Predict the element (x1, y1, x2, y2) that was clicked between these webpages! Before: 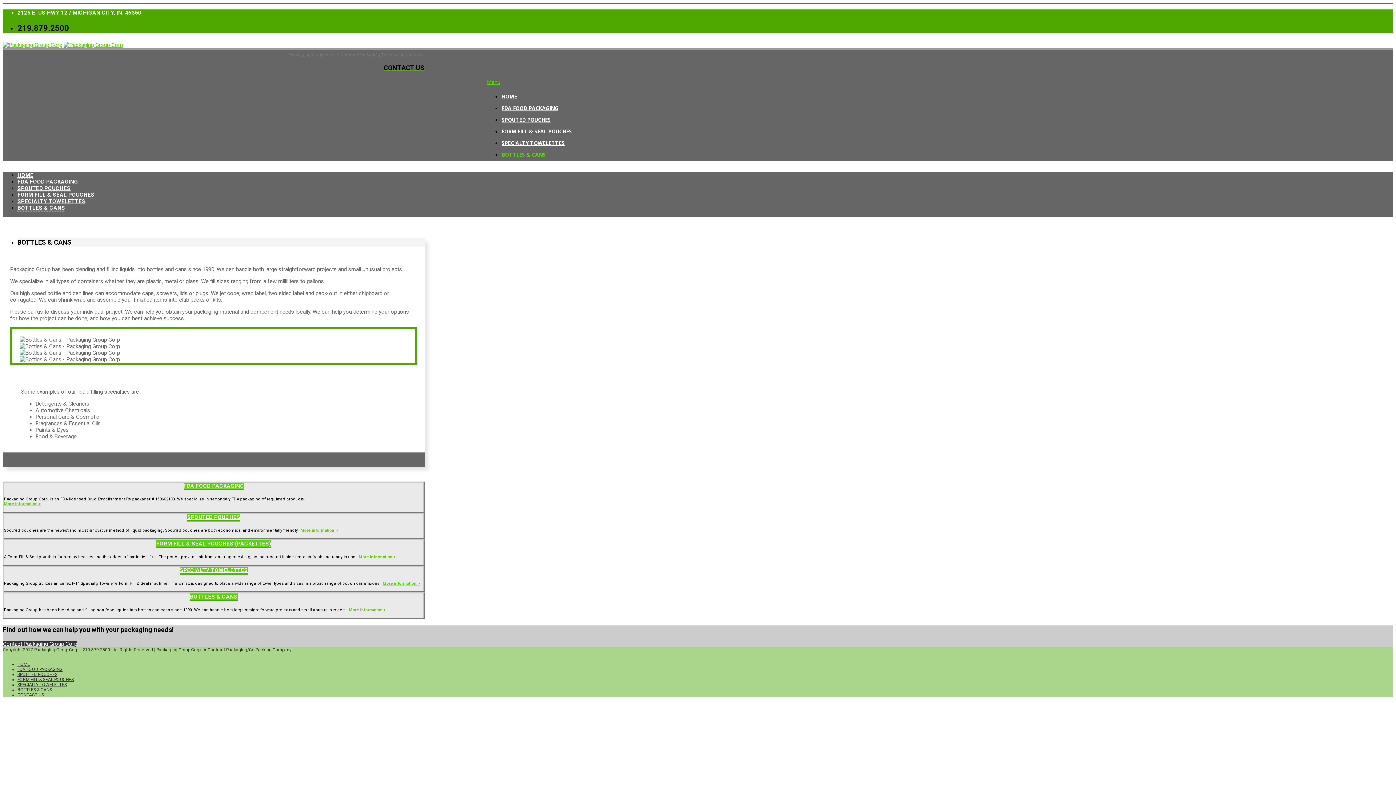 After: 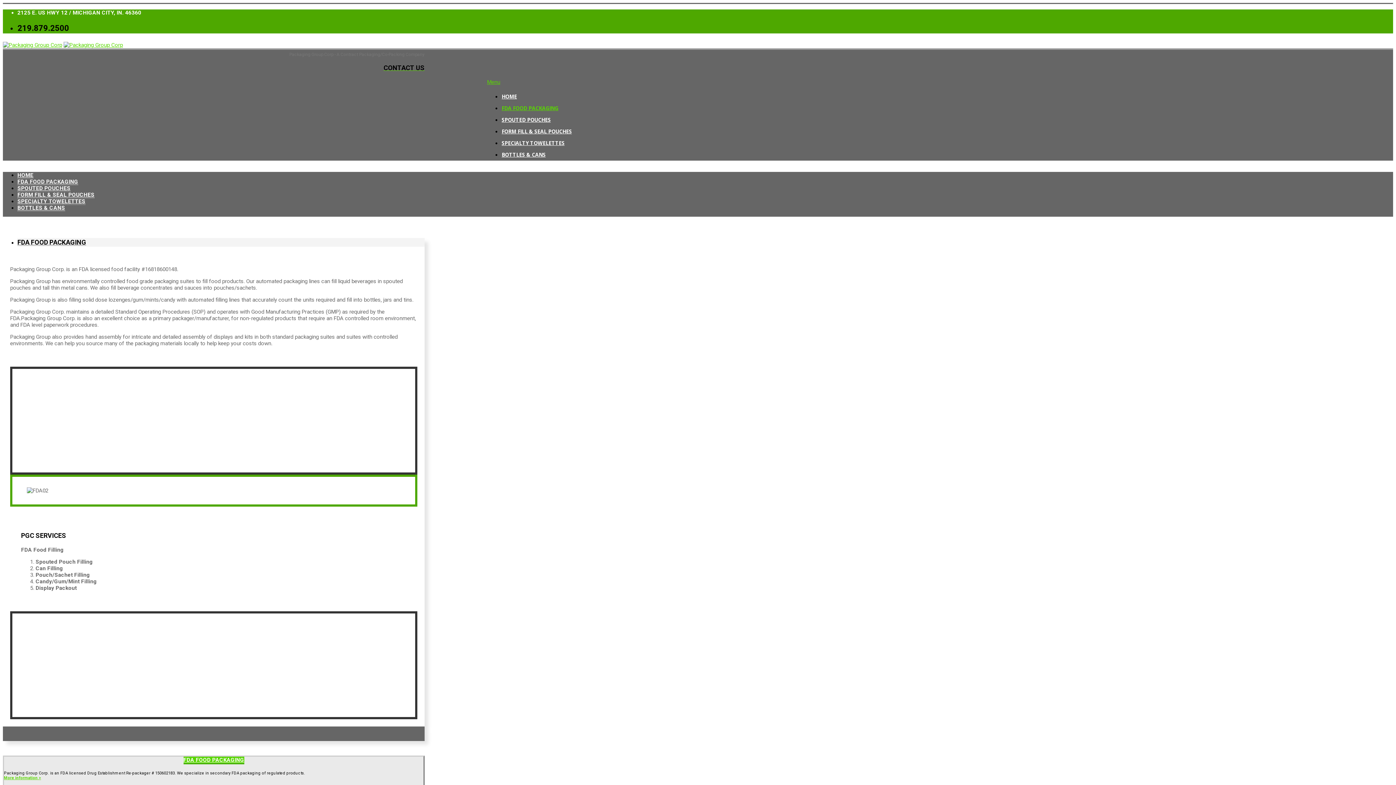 Action: bbox: (17, 667, 62, 672) label: FDA FOOD PACKAGING